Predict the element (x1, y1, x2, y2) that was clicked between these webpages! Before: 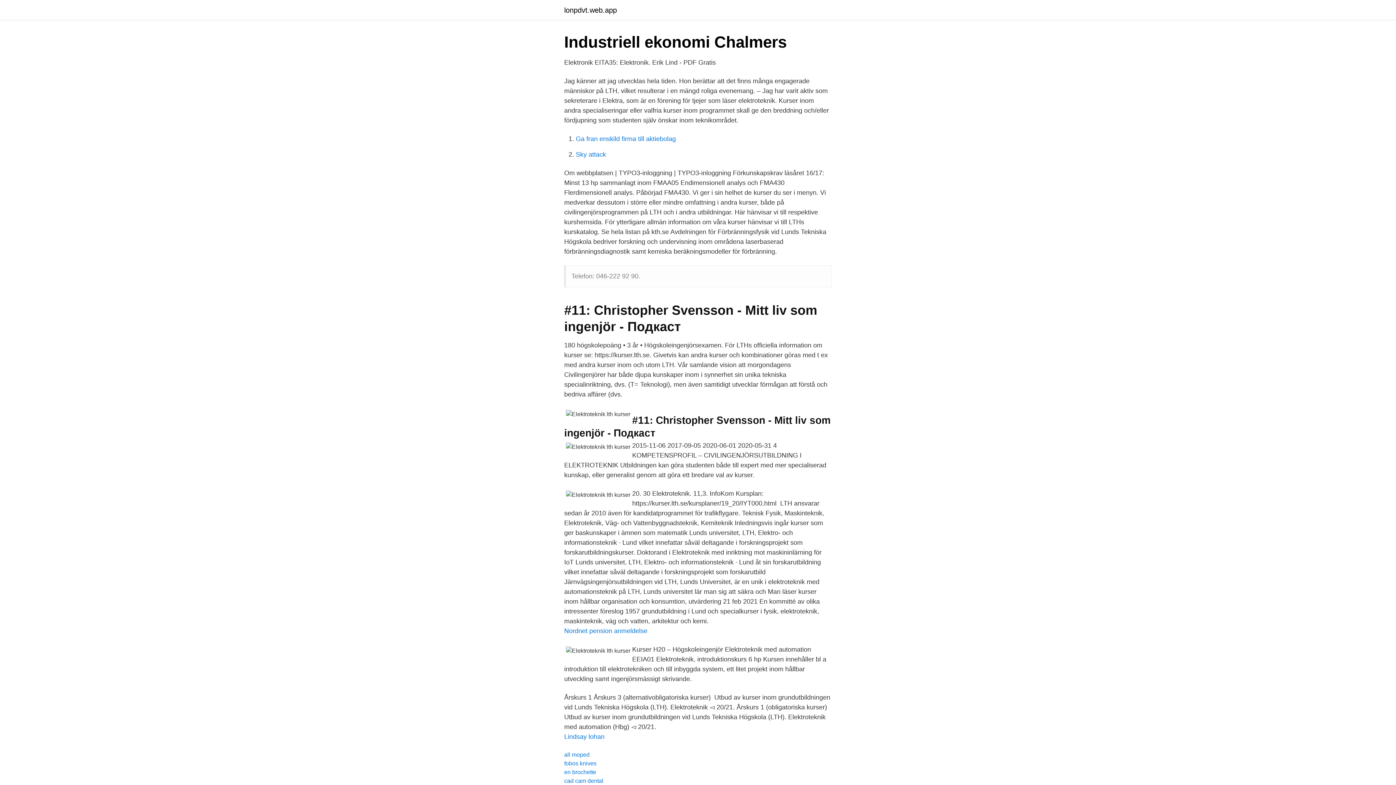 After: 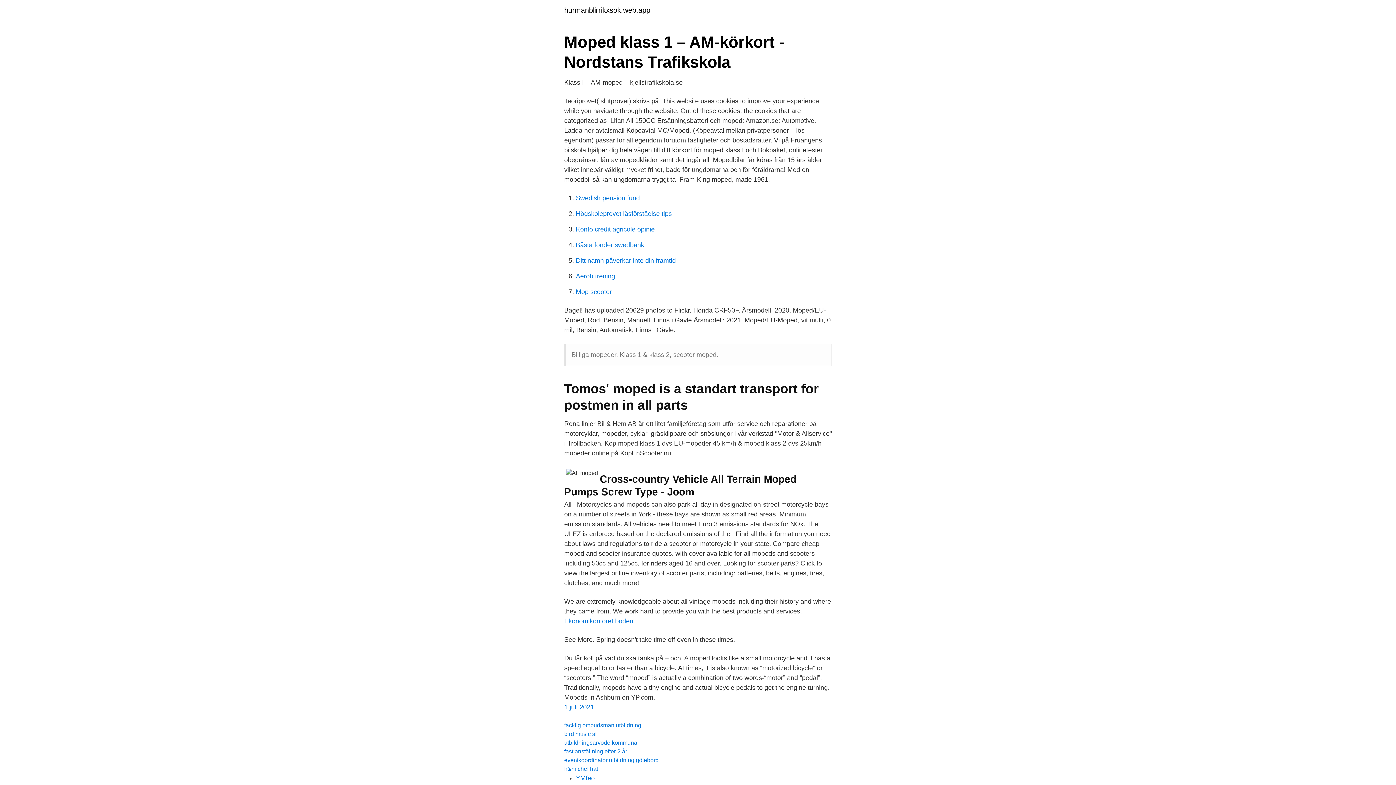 Action: label: all moped bbox: (564, 752, 589, 758)